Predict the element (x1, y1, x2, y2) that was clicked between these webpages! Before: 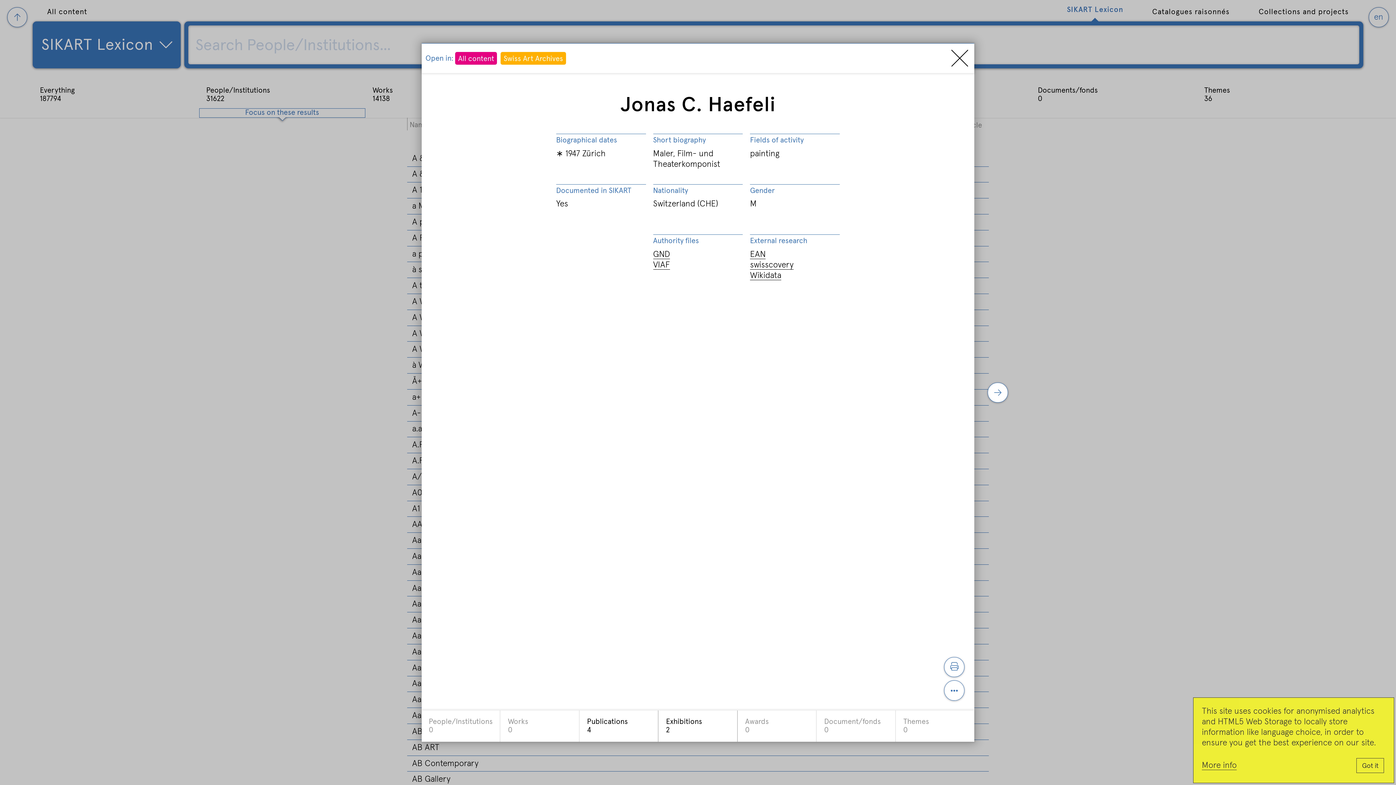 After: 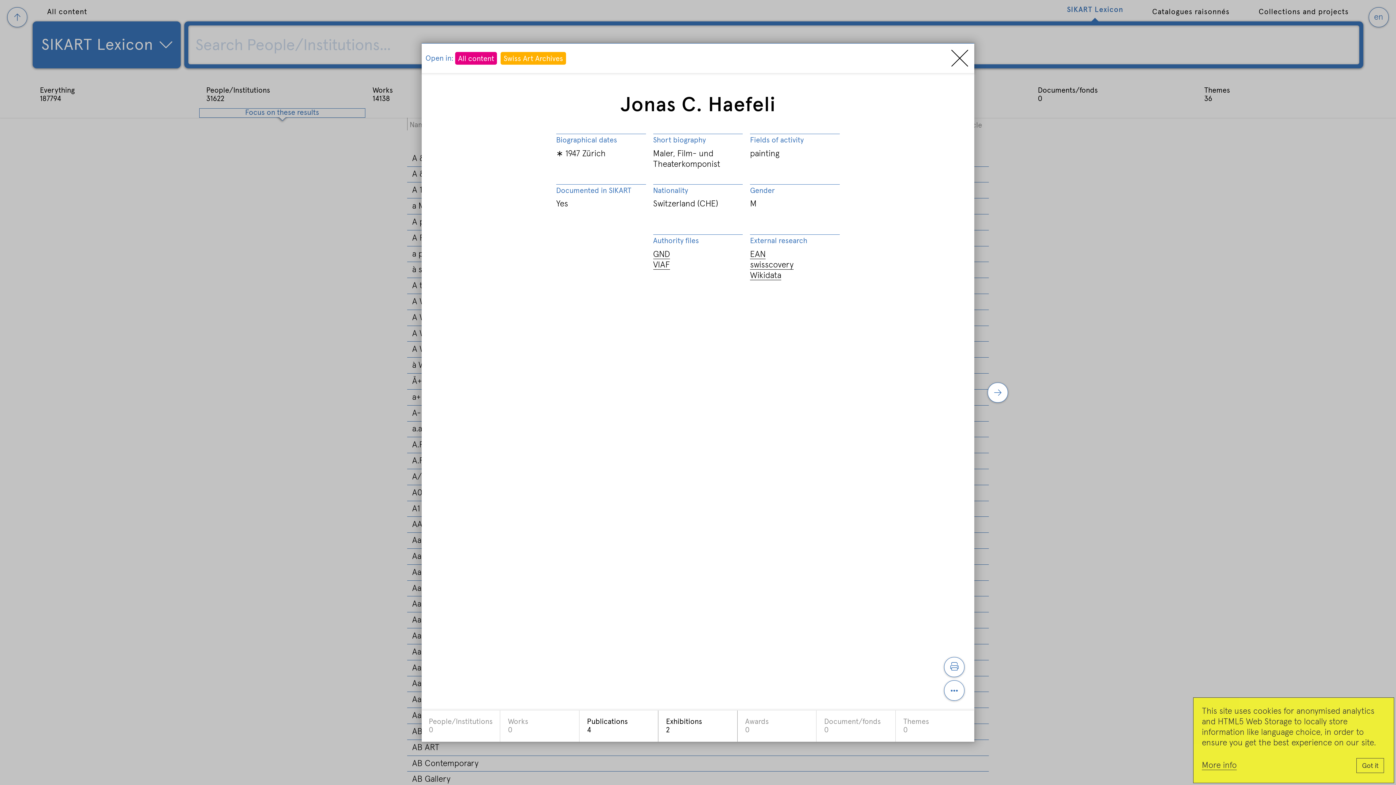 Action: bbox: (1202, 761, 1237, 770) label: More info